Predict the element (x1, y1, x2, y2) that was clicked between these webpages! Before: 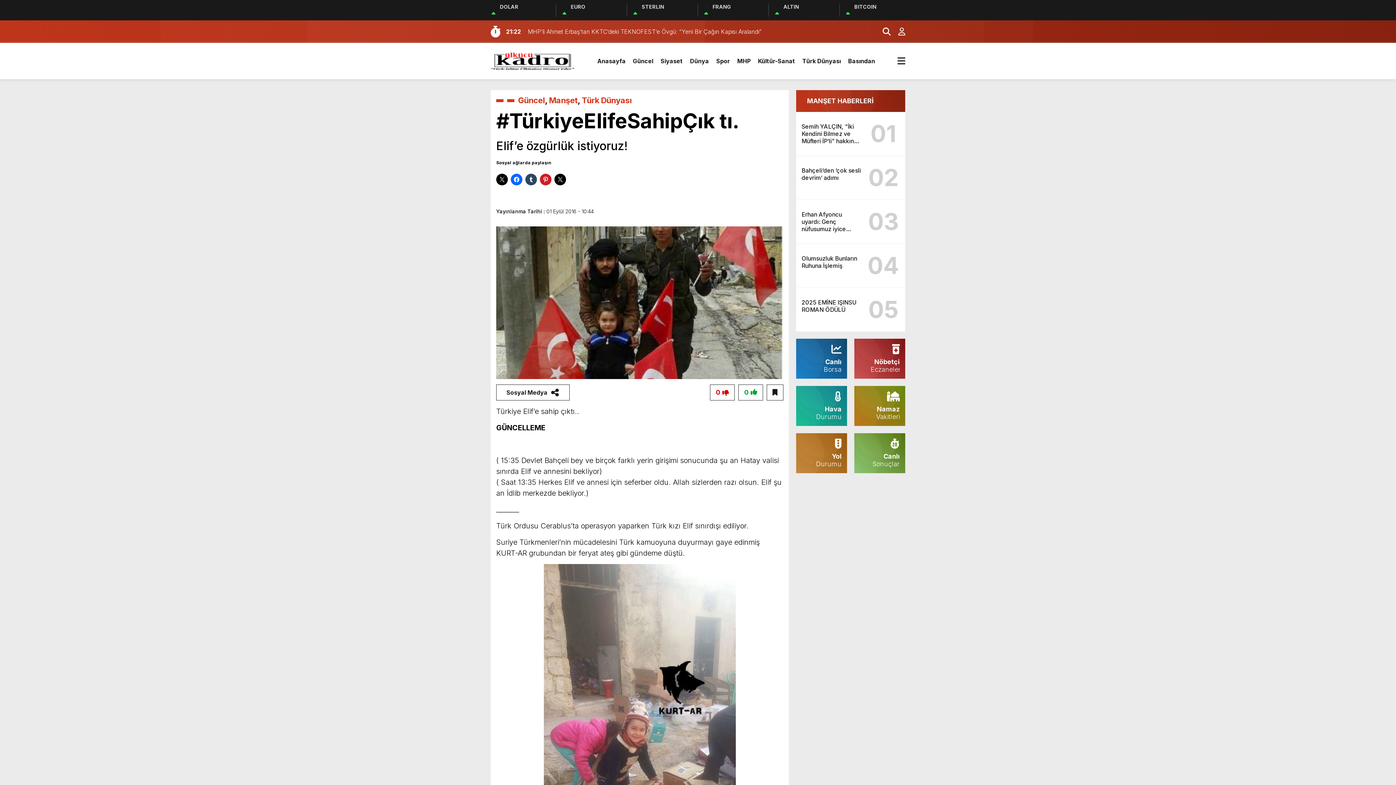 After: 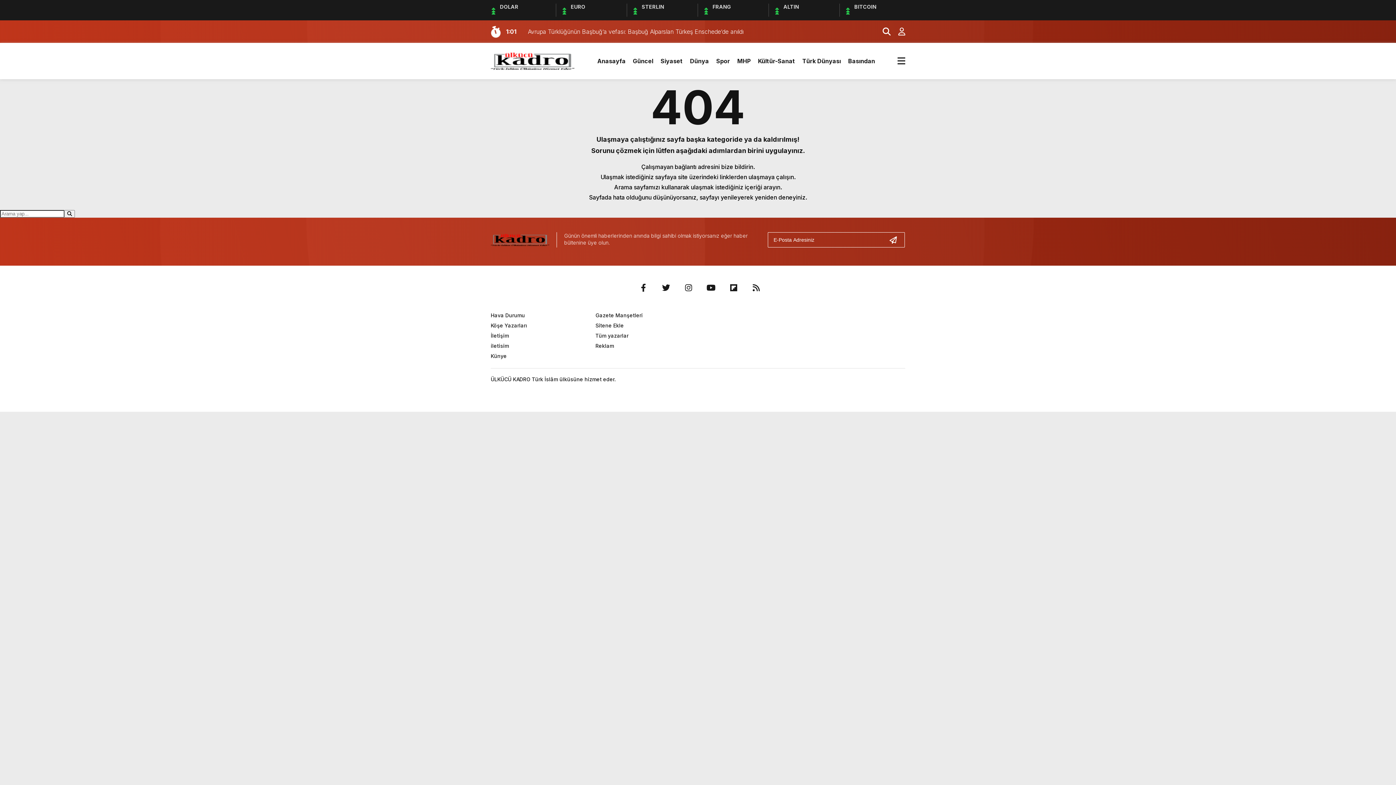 Action: bbox: (860, 391, 900, 420) label: Namaz Vakitleri